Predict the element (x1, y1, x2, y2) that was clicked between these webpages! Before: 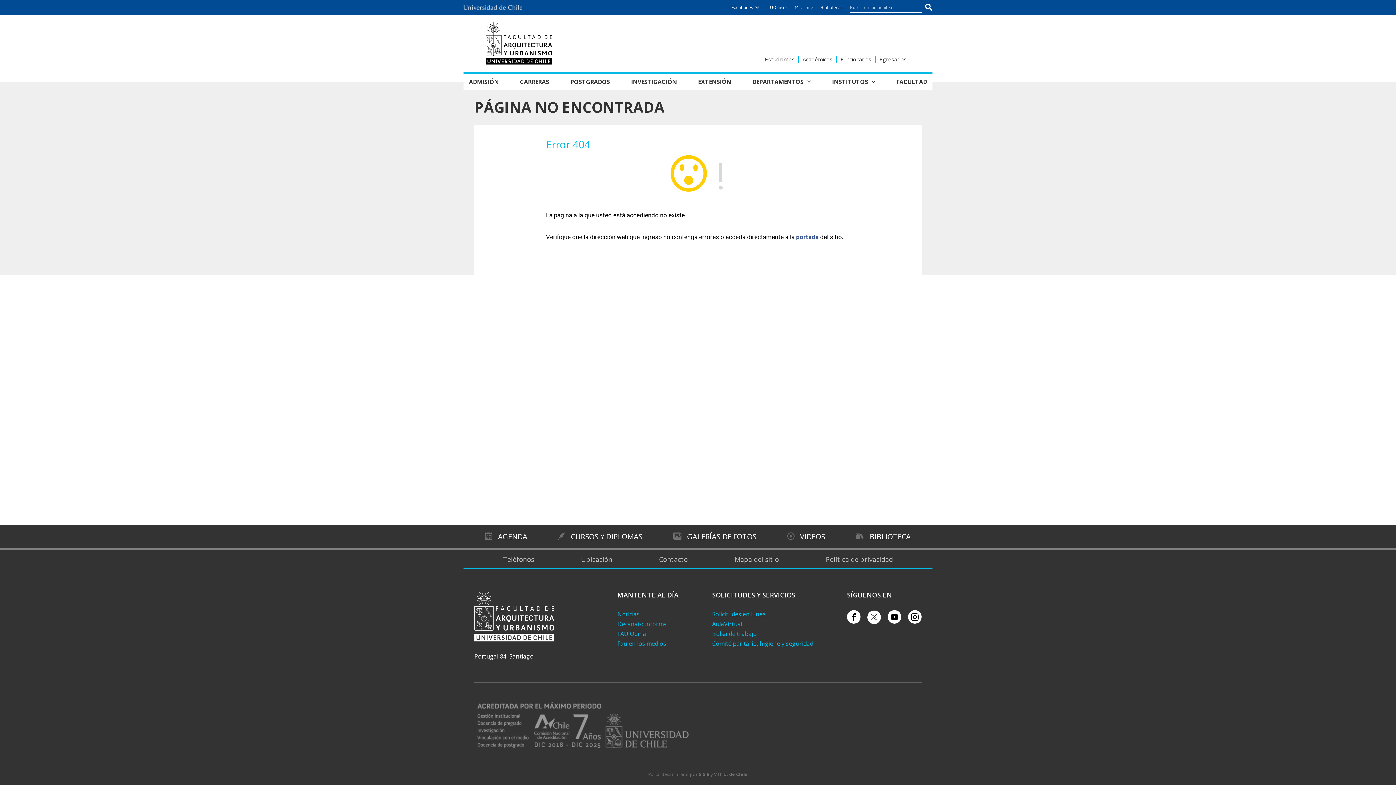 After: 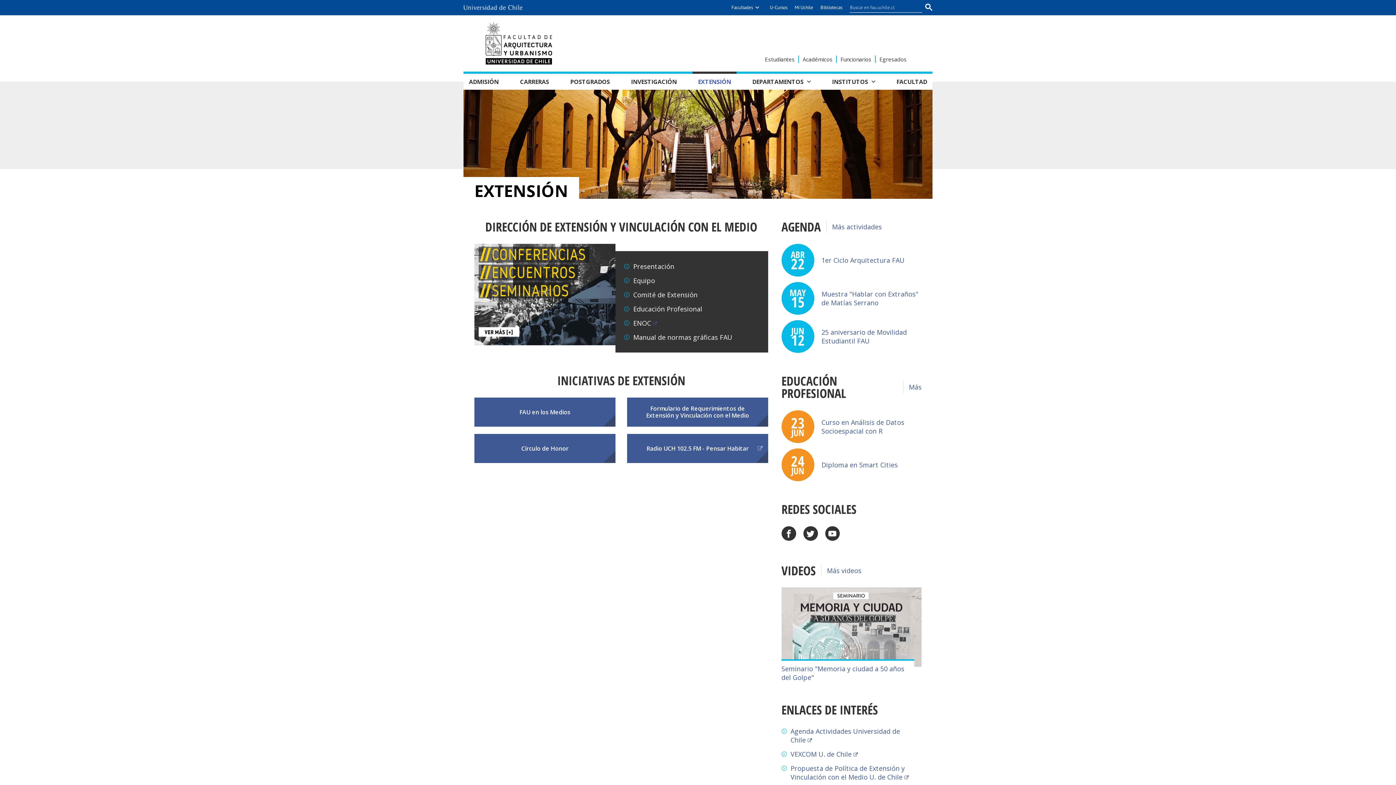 Action: label: EXTENSIÓN bbox: (692, 73, 736, 89)